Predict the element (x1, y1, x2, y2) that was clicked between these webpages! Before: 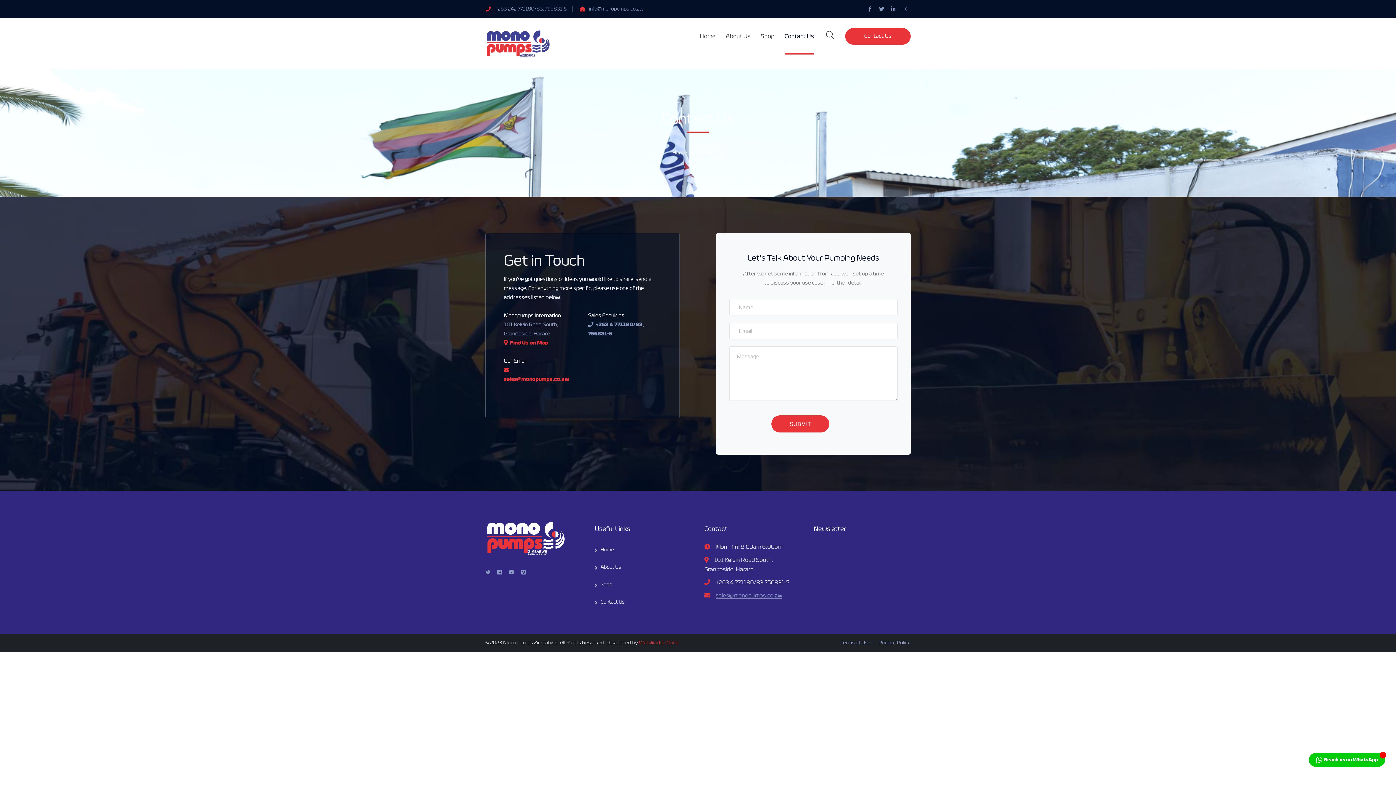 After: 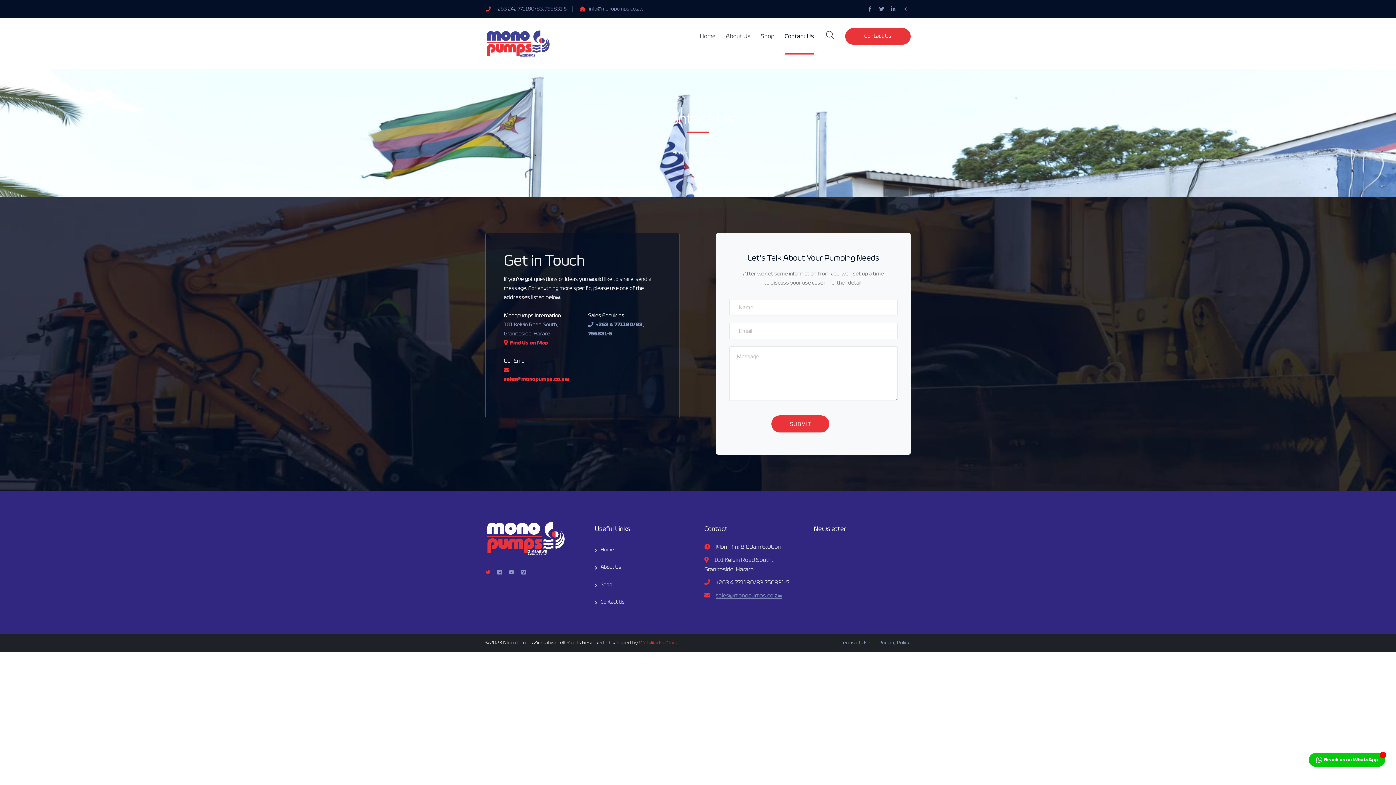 Action: bbox: (485, 569, 490, 576)